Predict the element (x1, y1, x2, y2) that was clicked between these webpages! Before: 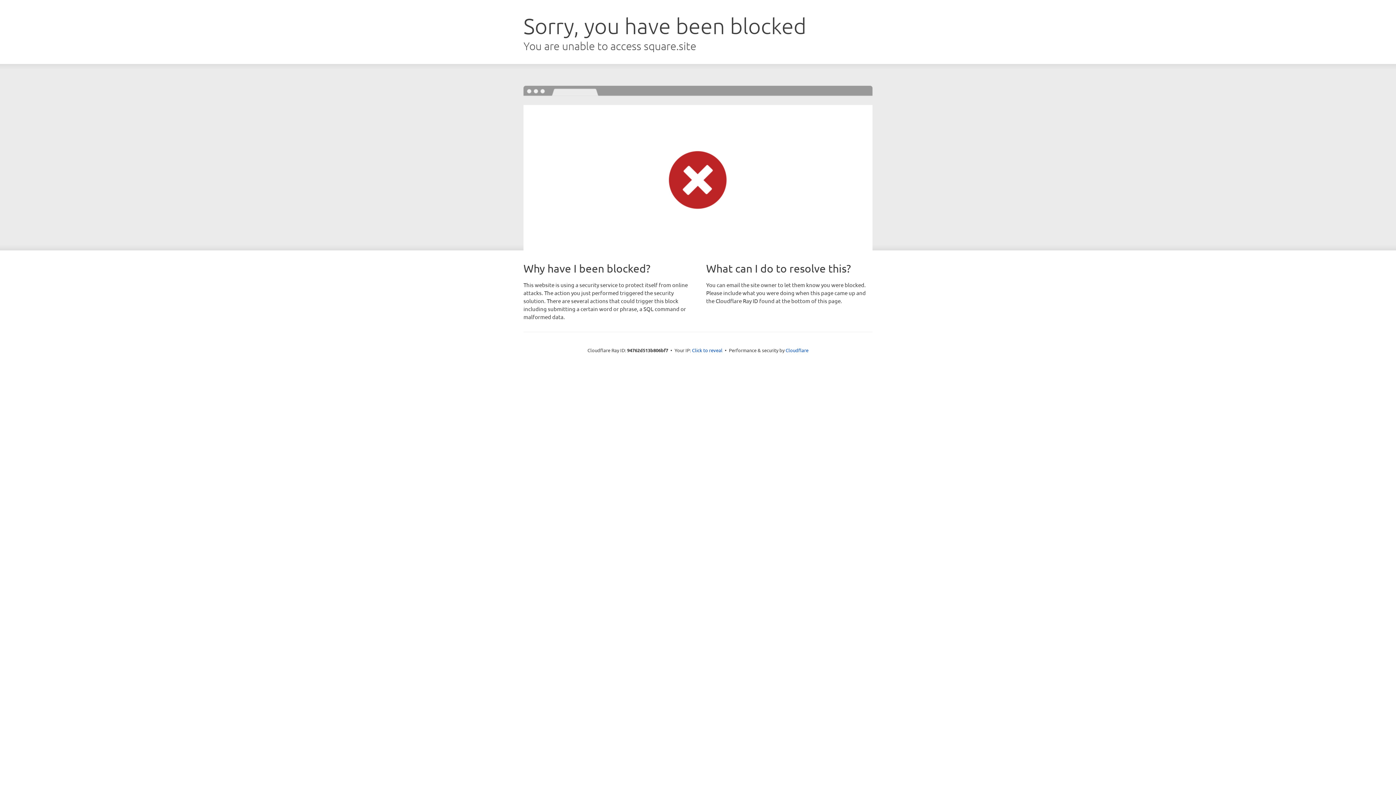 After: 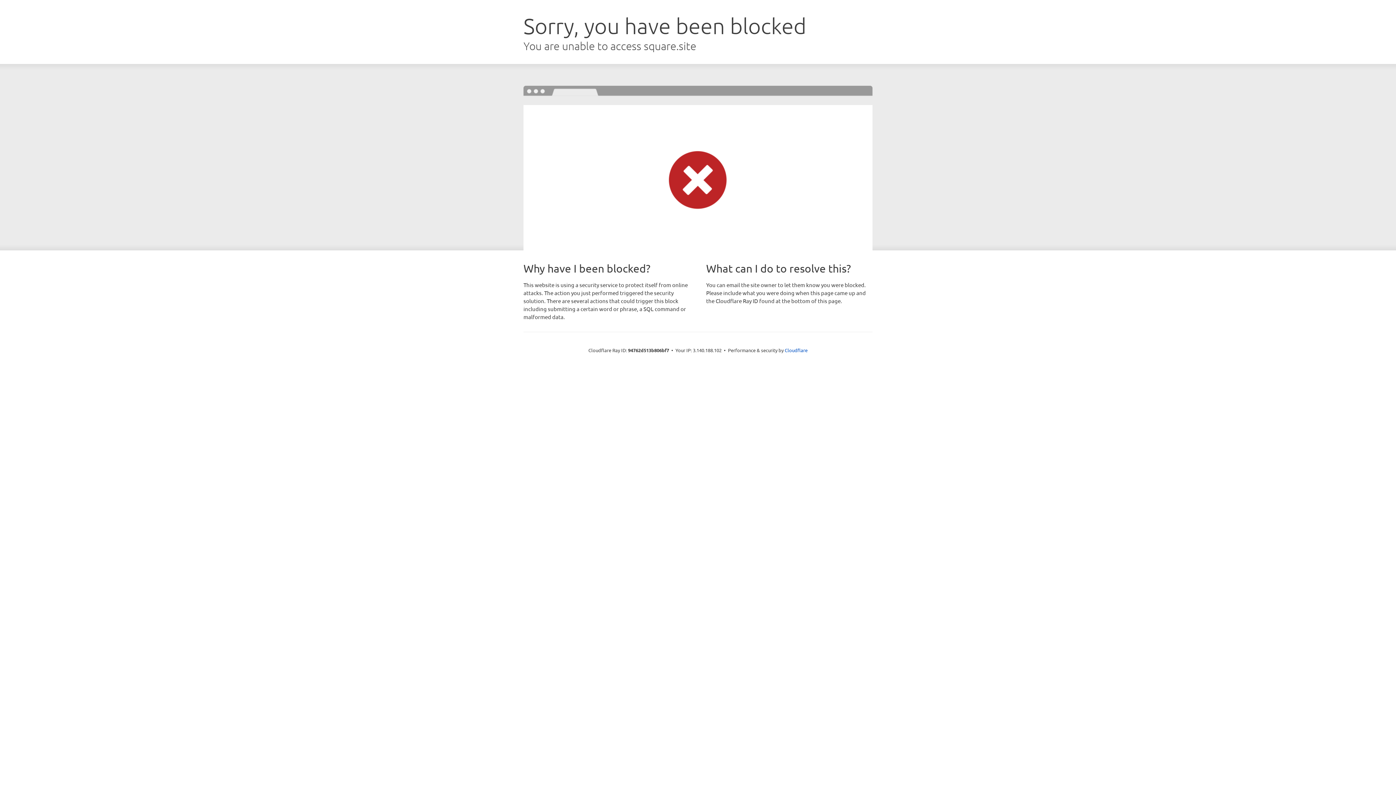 Action: label: Click to reveal bbox: (692, 346, 722, 353)